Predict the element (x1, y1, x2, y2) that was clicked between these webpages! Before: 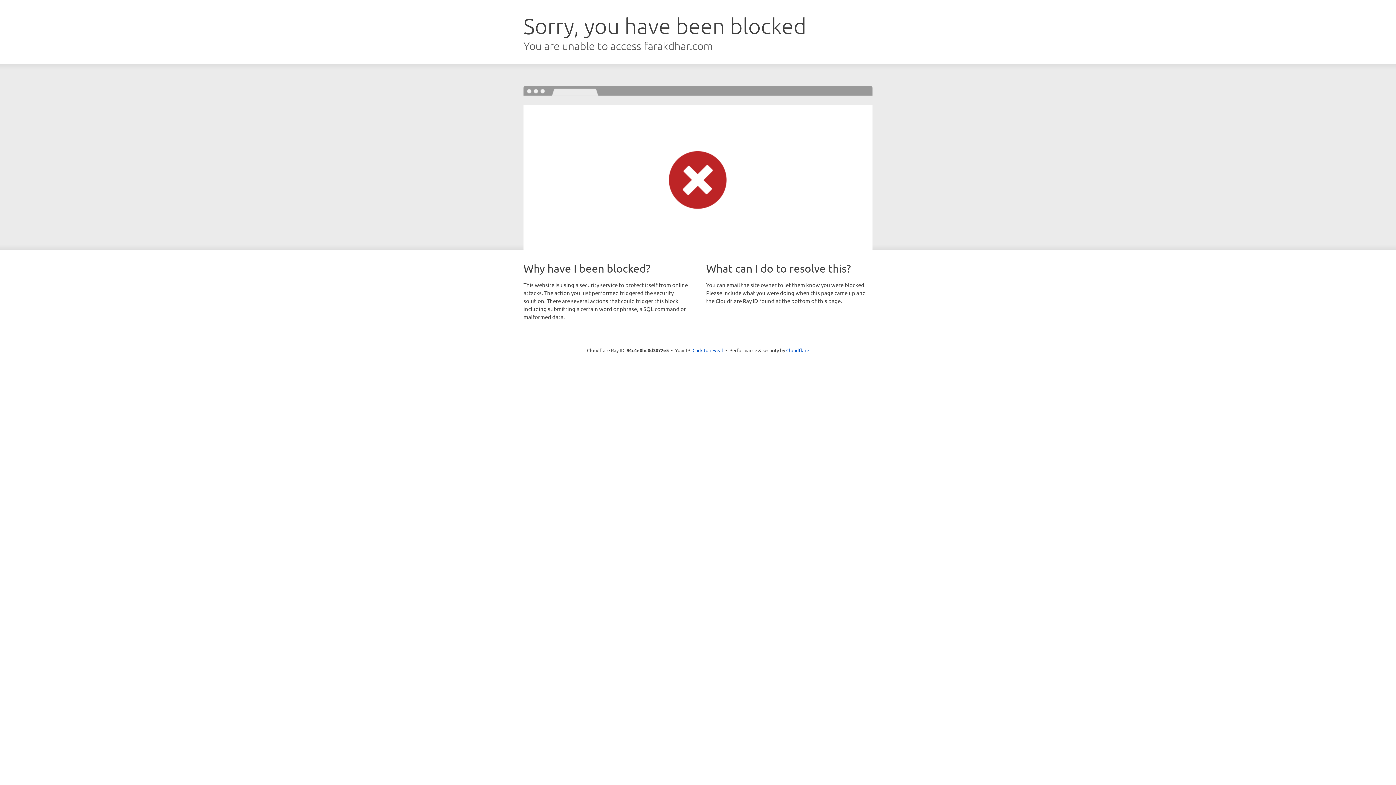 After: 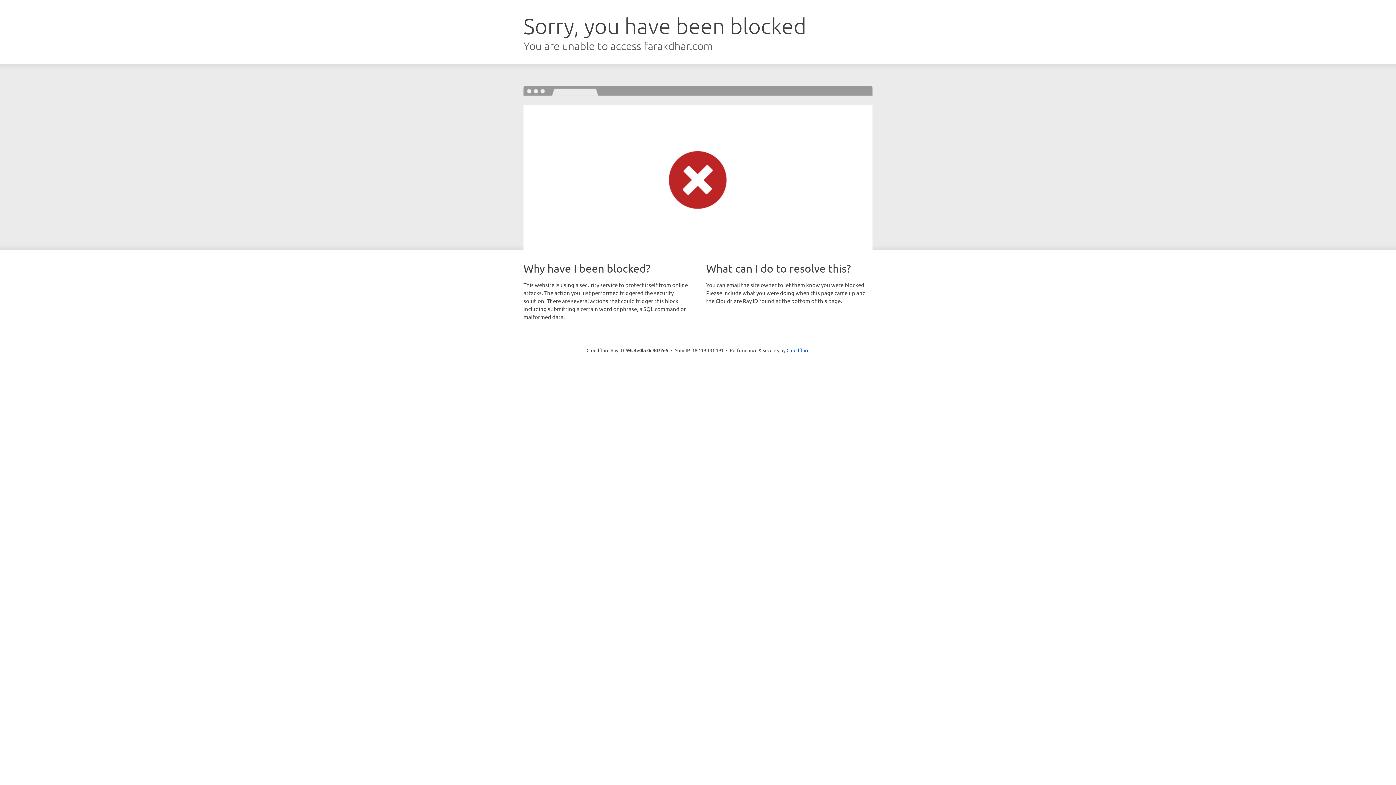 Action: label: Click to reveal bbox: (692, 346, 723, 353)